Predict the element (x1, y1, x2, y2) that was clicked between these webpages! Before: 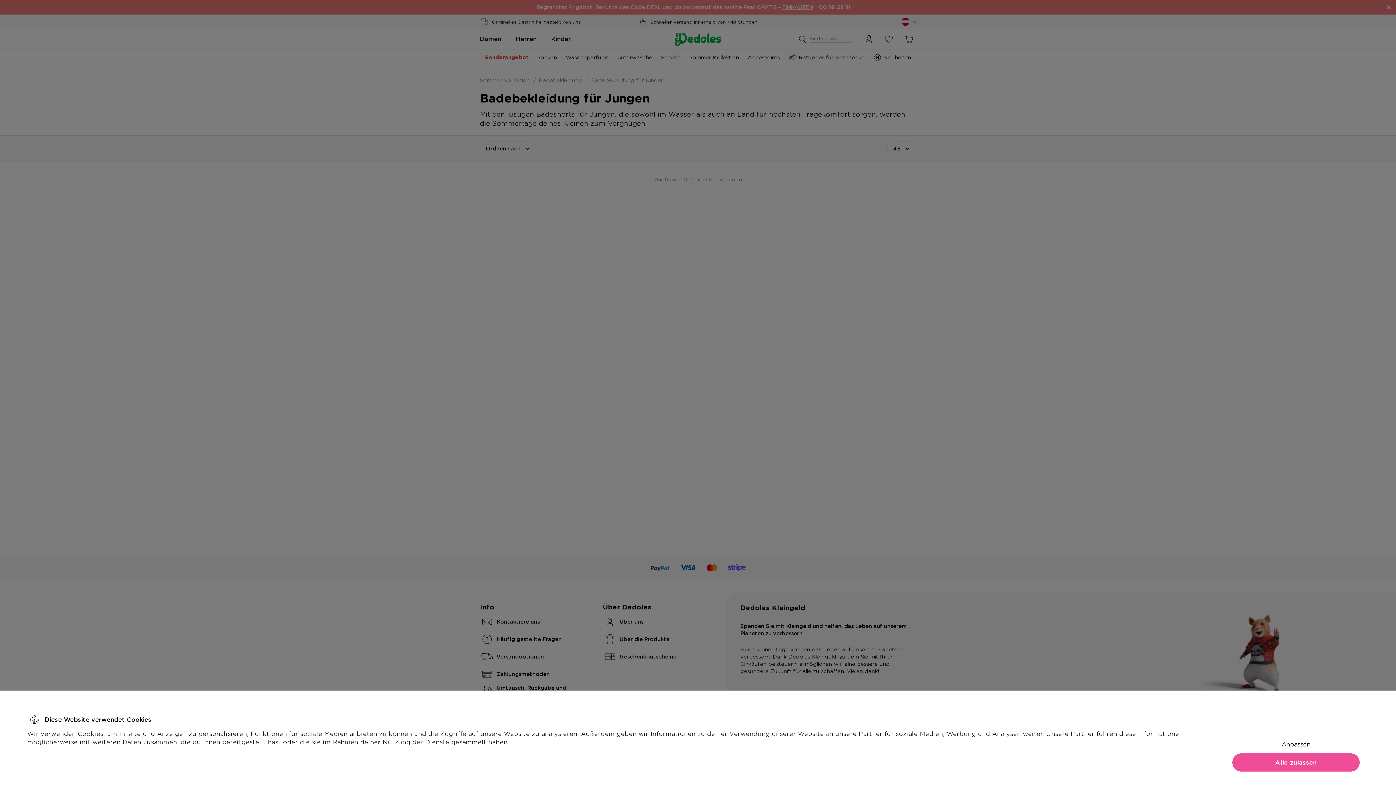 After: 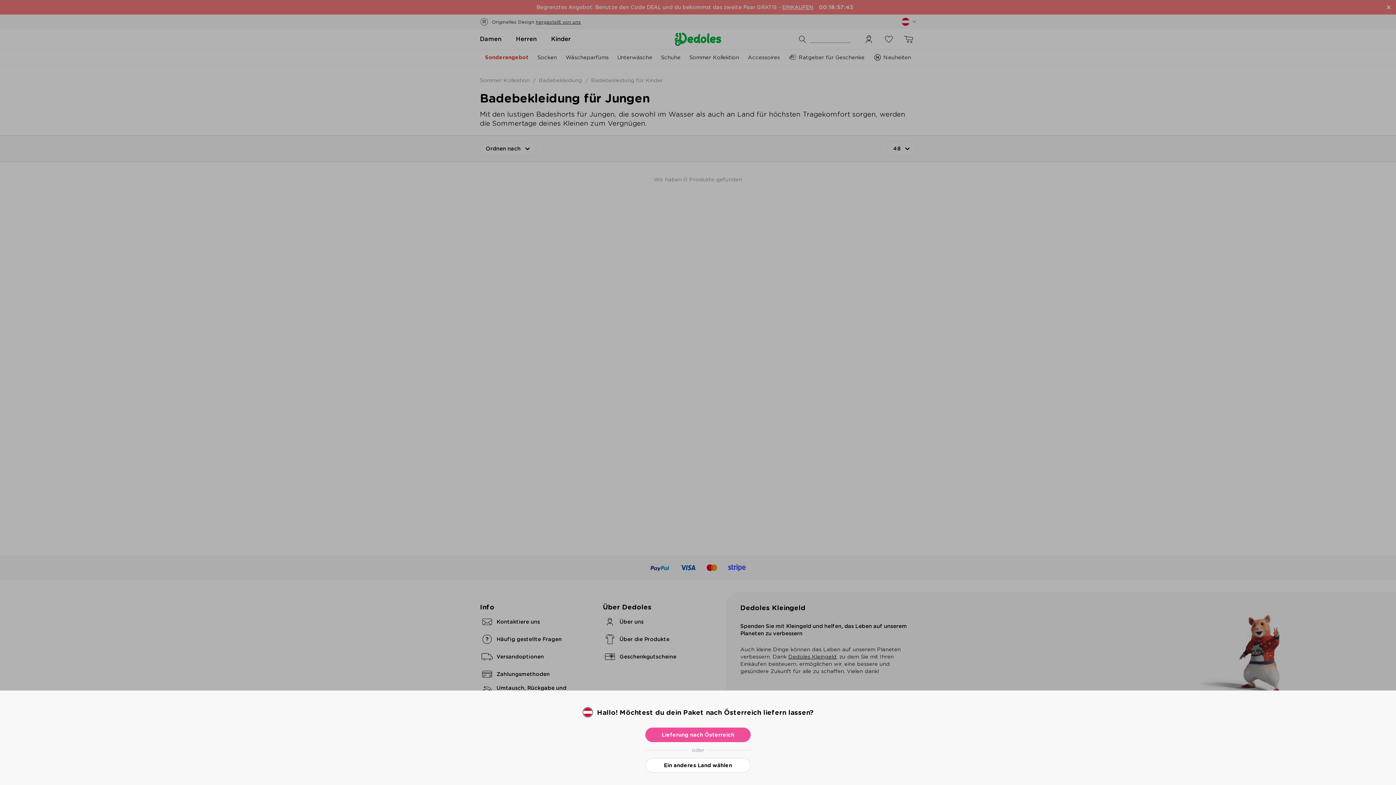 Action: bbox: (1232, 753, 1360, 772) label: Alle zulassen